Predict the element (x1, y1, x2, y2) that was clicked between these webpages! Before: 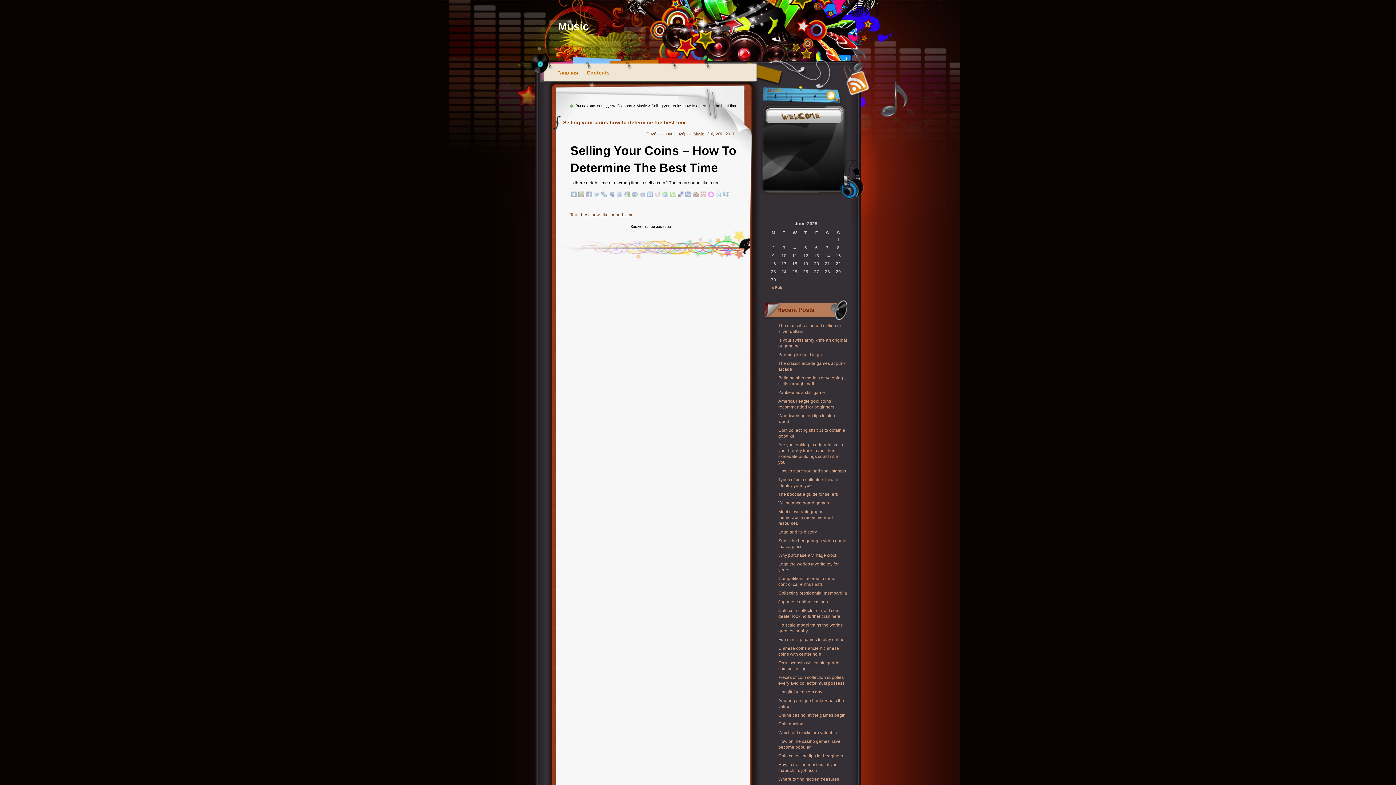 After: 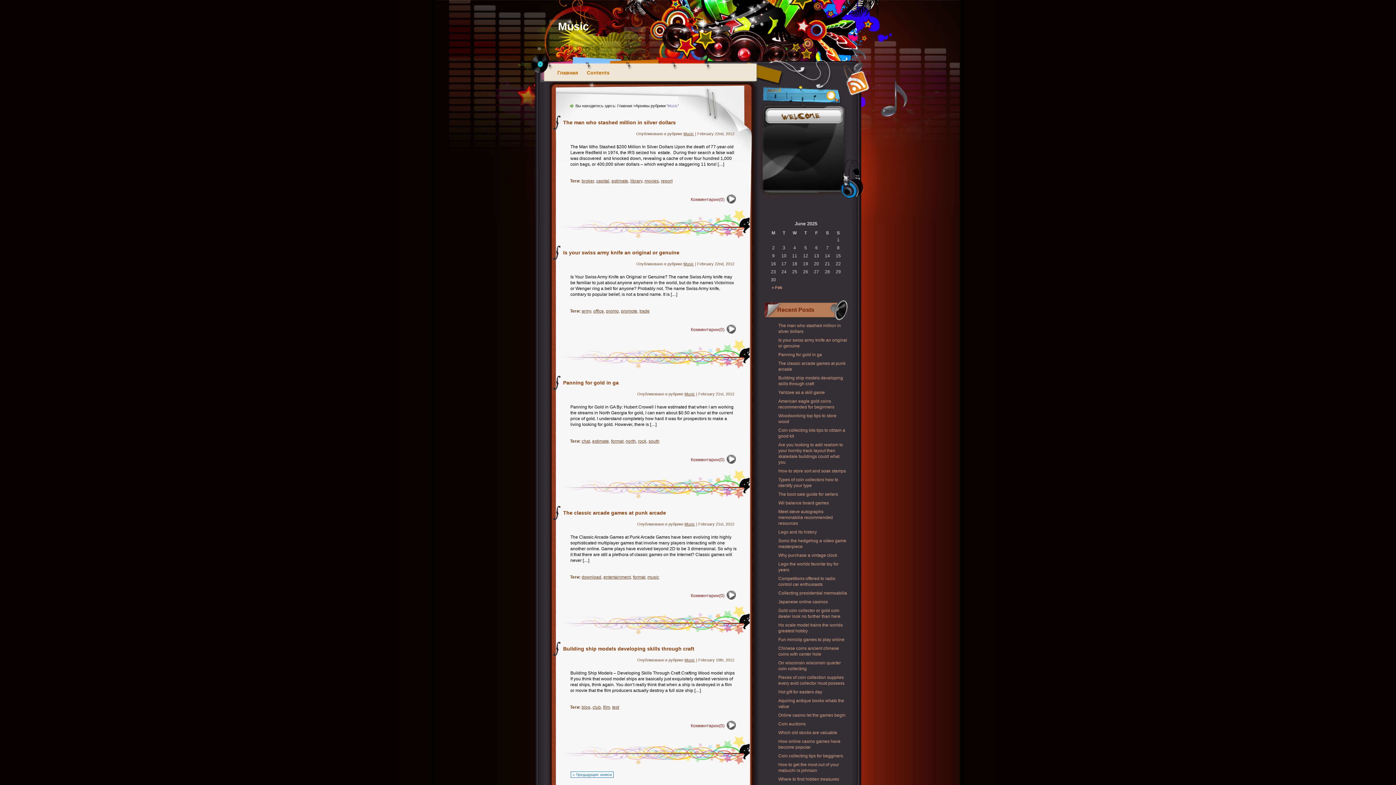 Action: label: Music bbox: (693, 131, 704, 136)